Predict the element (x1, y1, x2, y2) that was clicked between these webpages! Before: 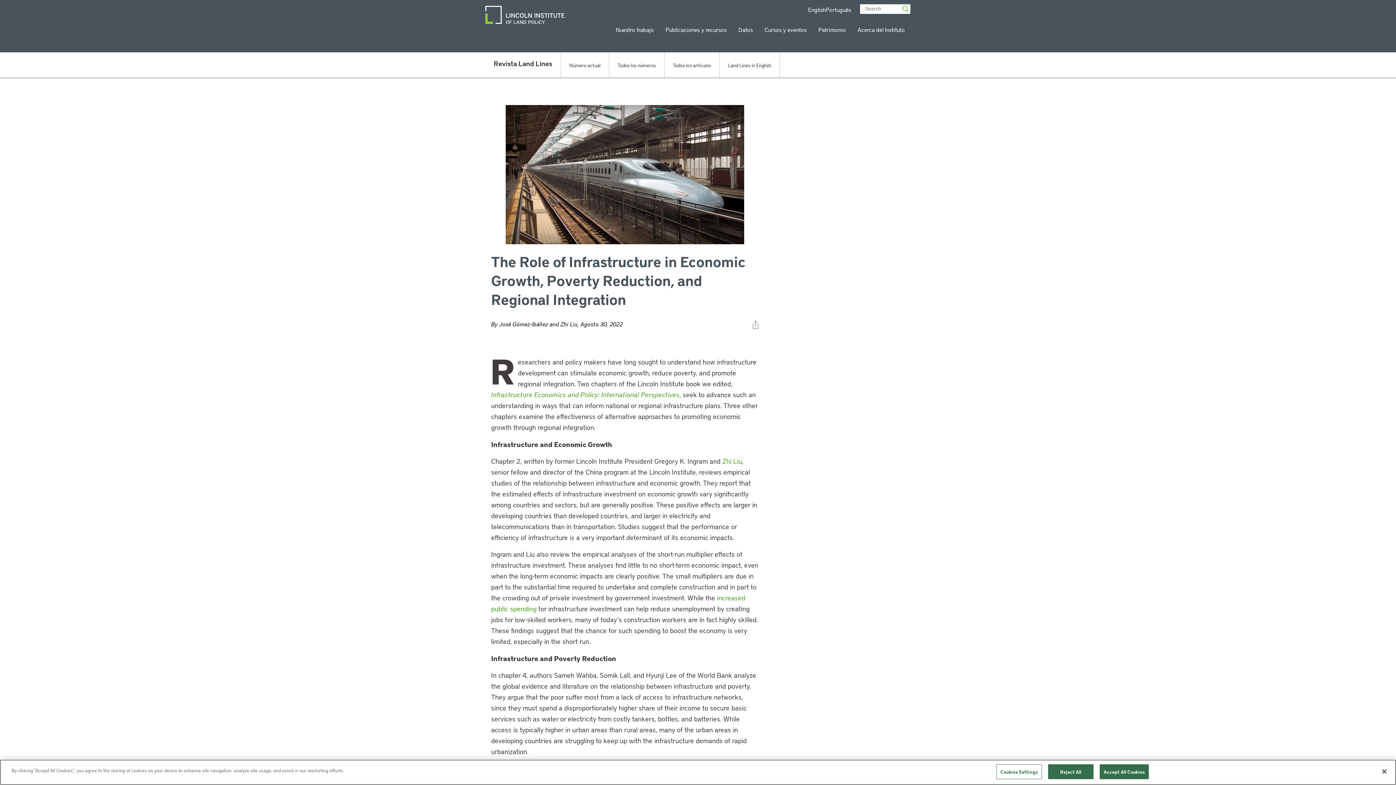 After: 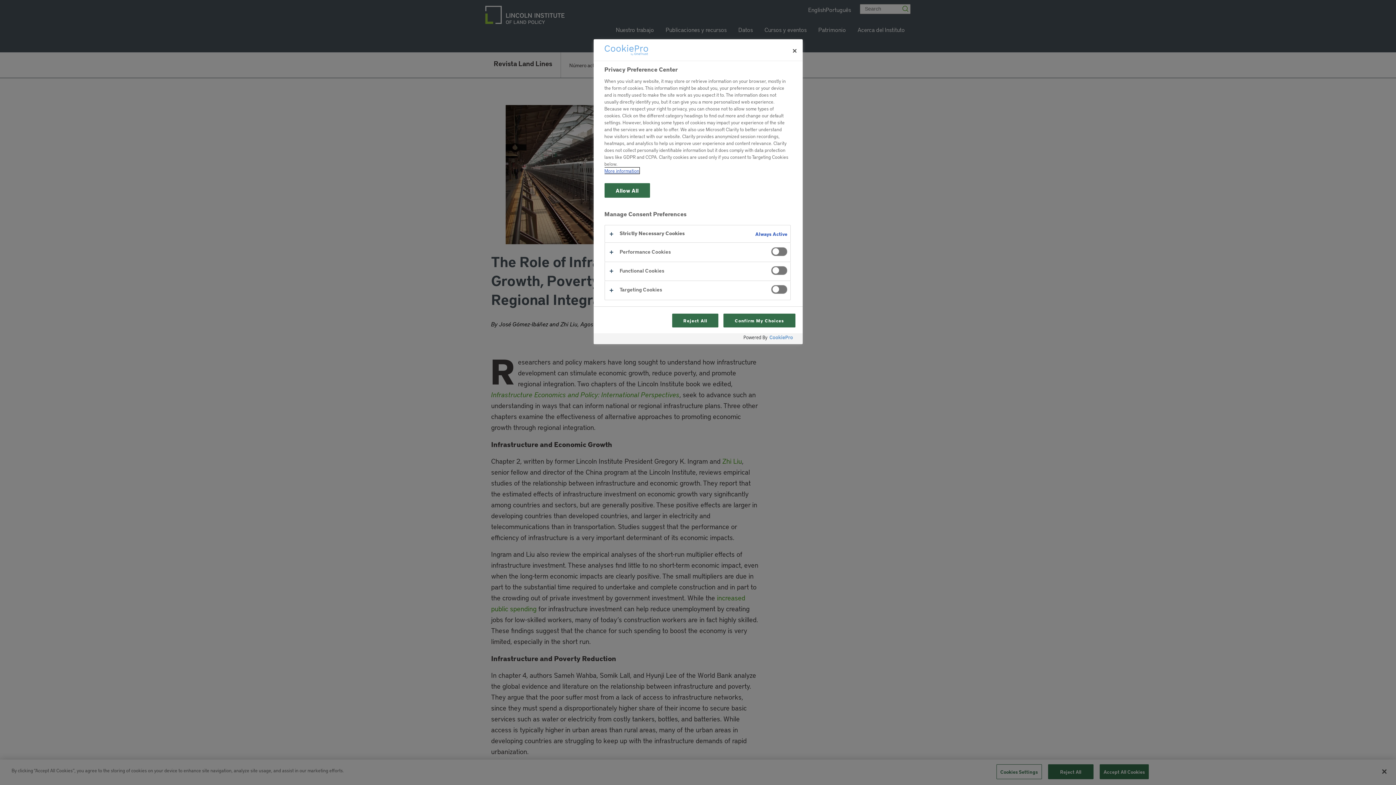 Action: bbox: (996, 764, 1042, 779) label: Cookies Settings